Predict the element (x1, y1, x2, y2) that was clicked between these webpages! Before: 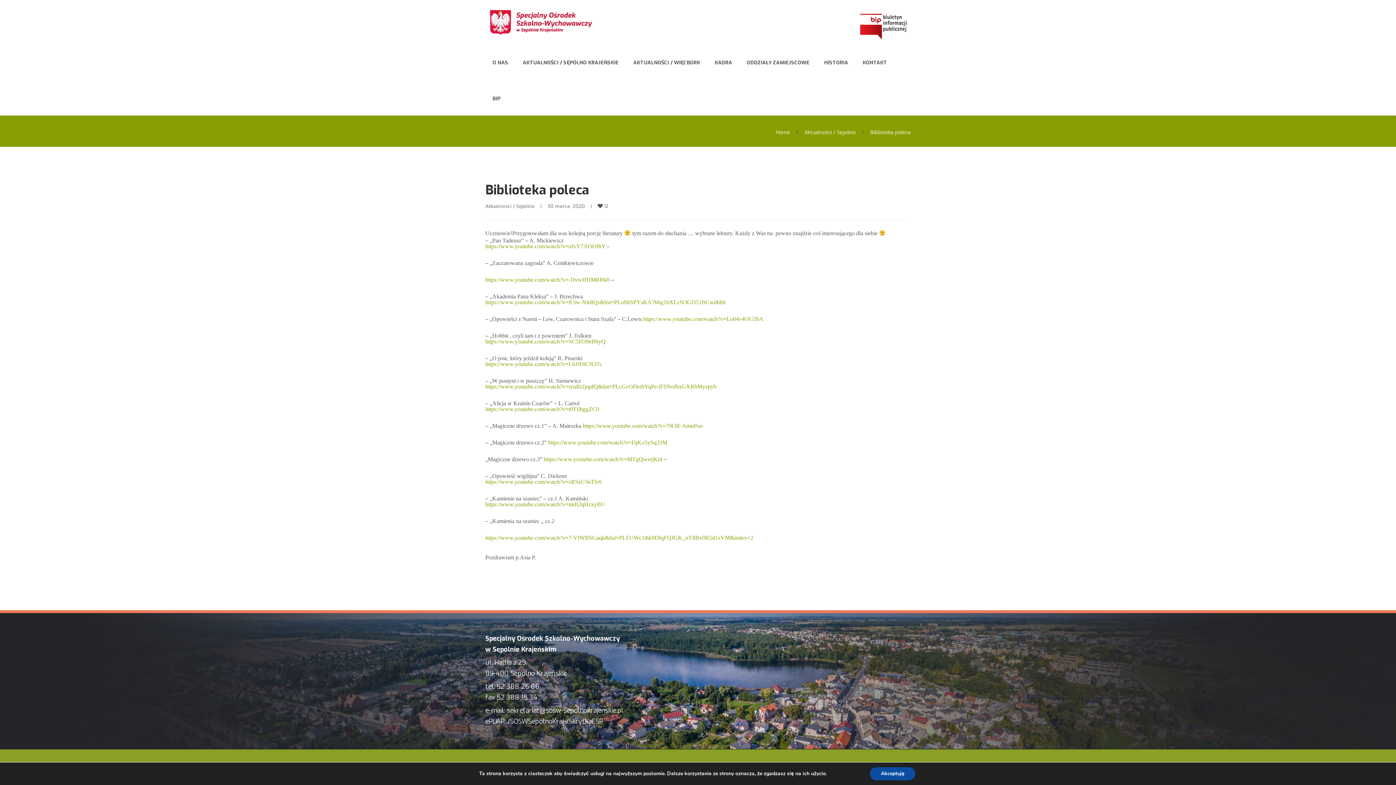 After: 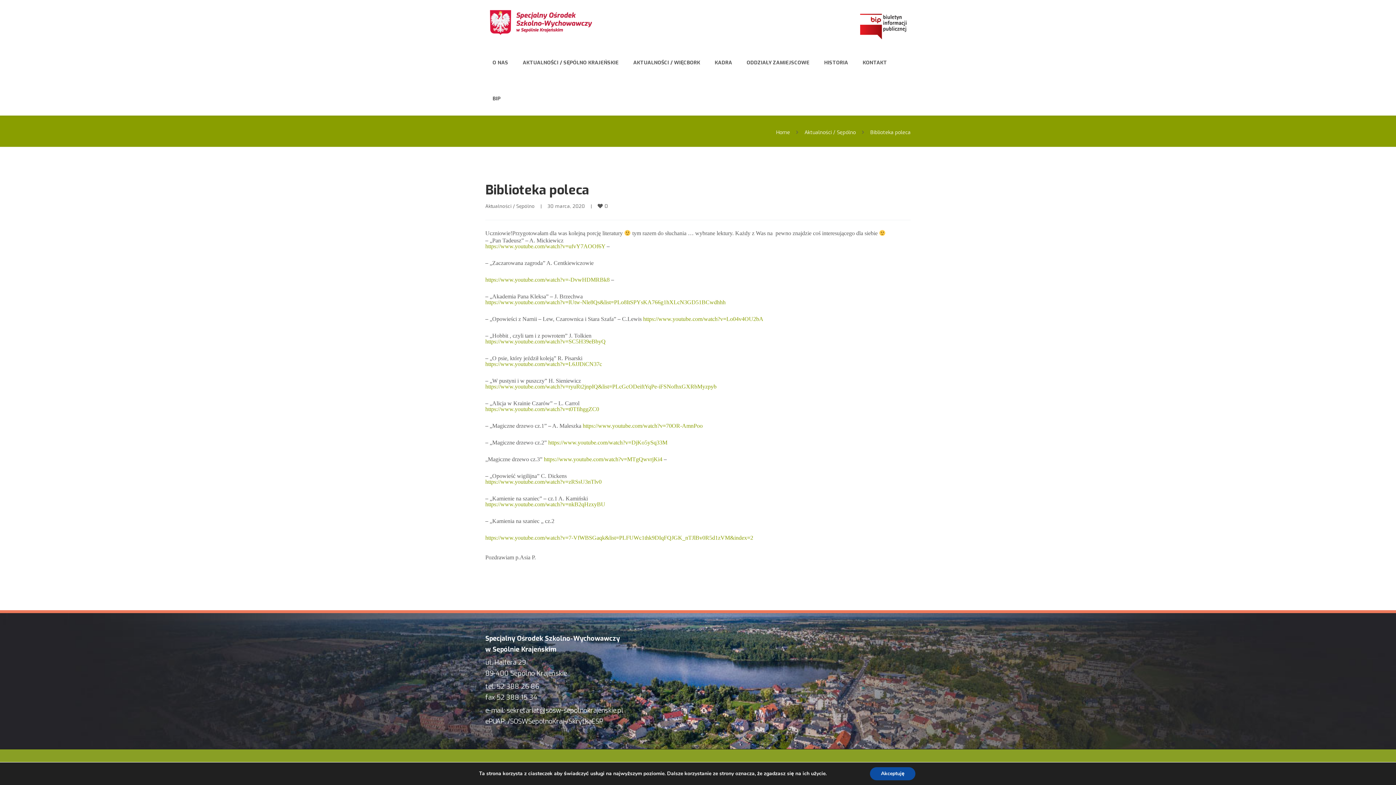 Action: bbox: (485, 501, 605, 507) label: https://www.youtube.com/watch?v=nkB2qHzxyBU